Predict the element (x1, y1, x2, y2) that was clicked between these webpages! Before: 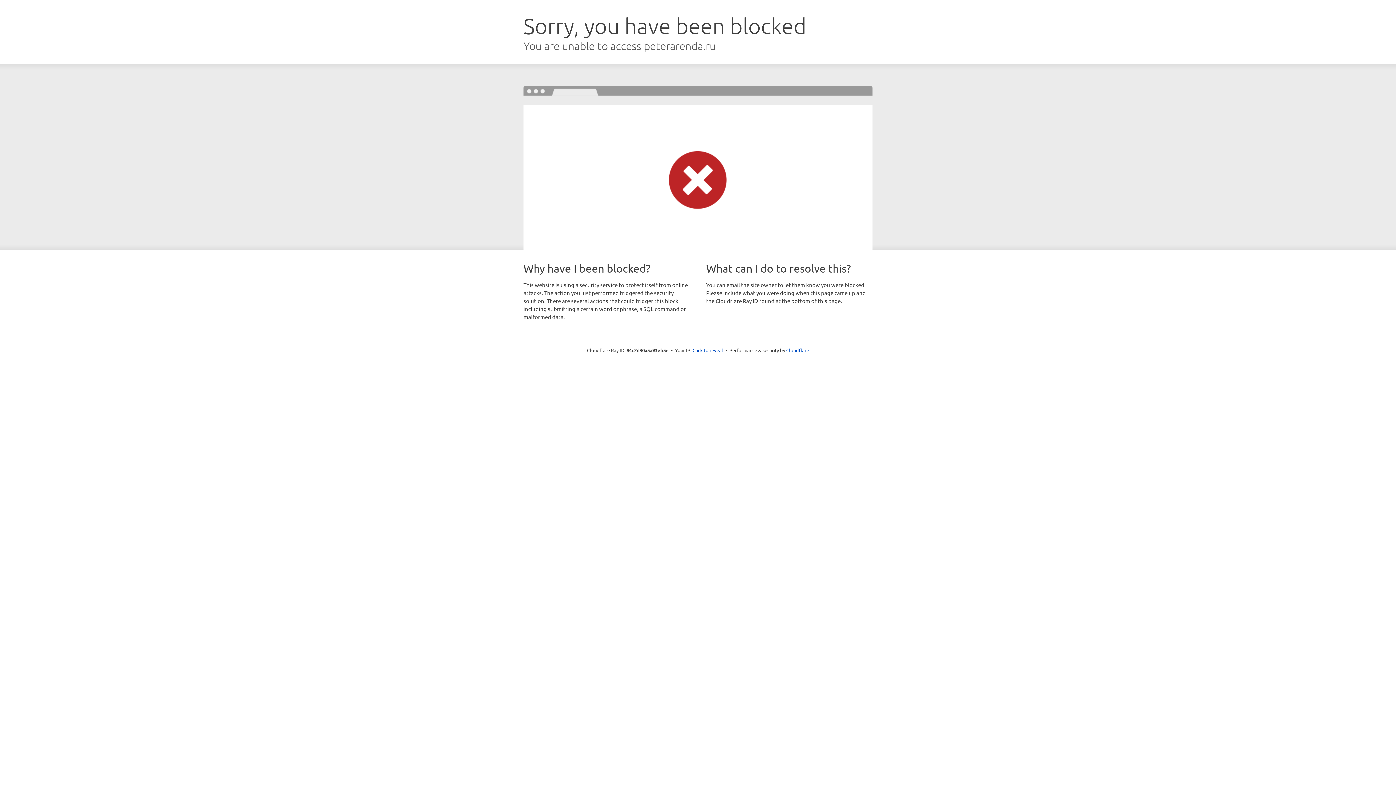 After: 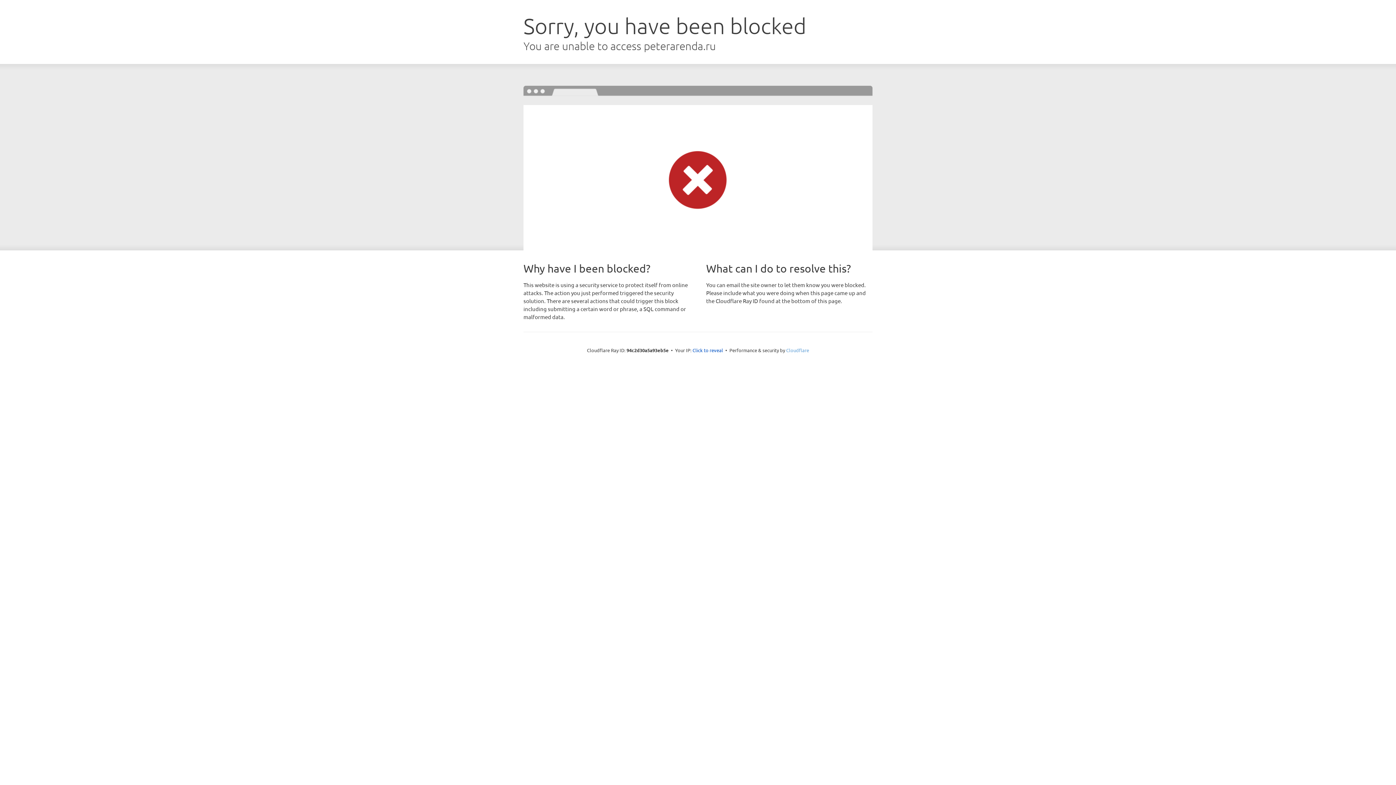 Action: bbox: (786, 347, 809, 353) label: Cloudflare